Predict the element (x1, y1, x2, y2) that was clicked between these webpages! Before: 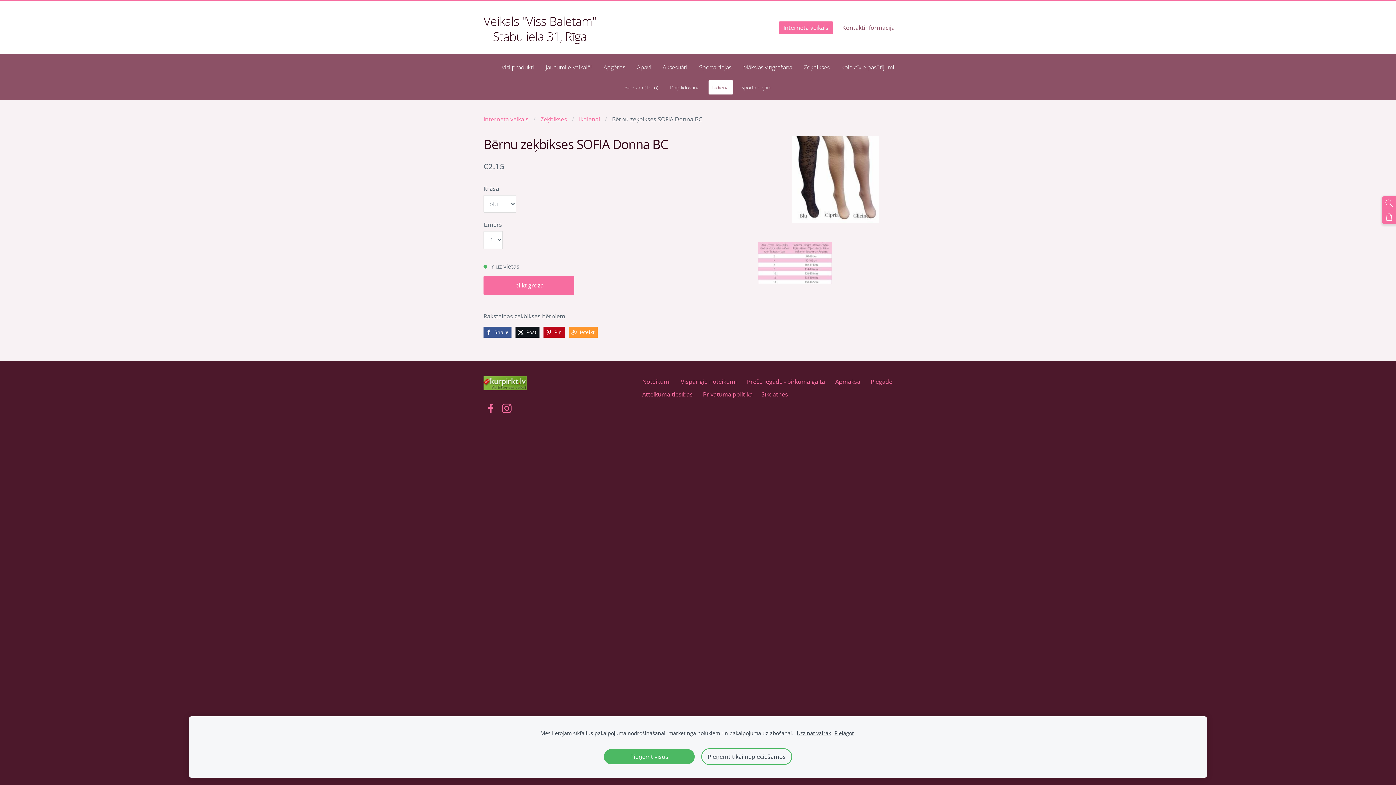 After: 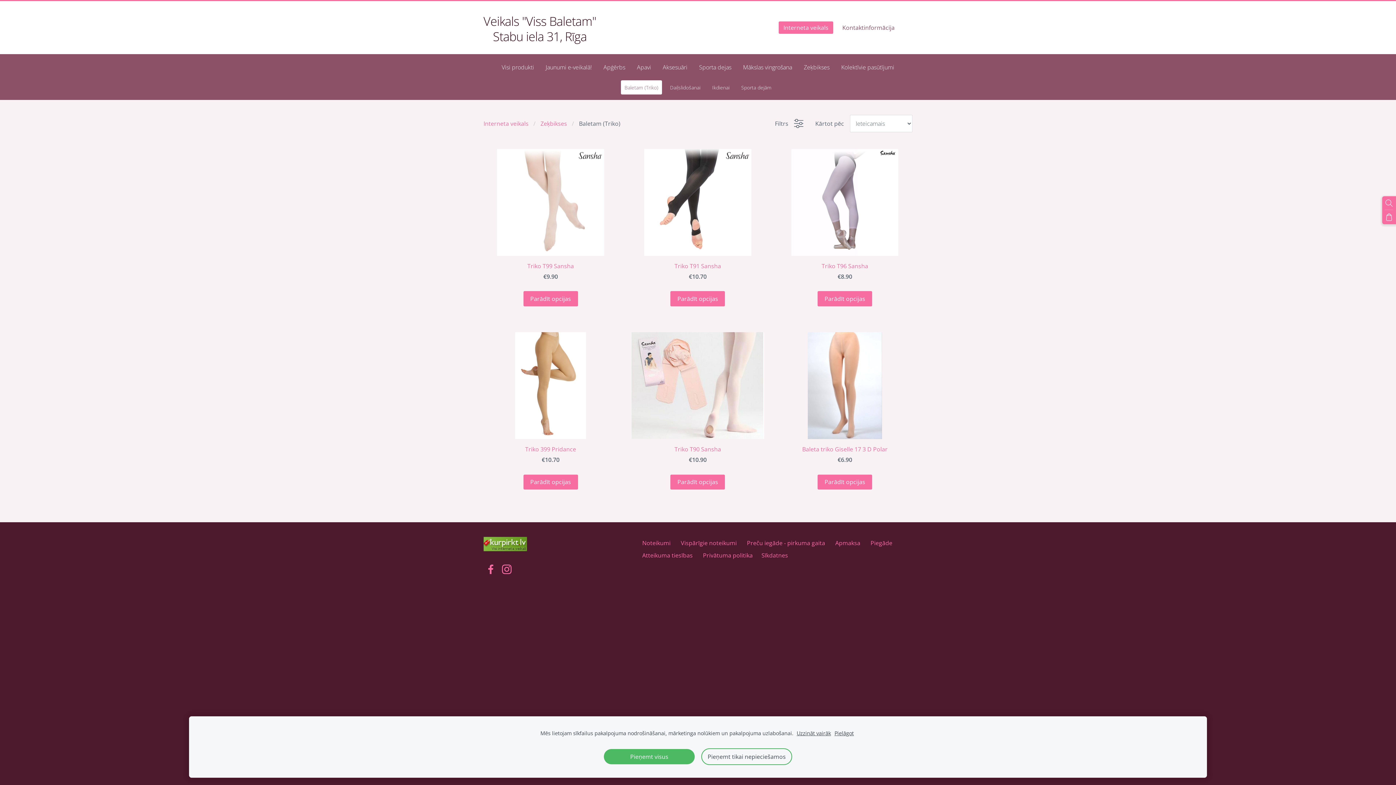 Action: bbox: (621, 80, 662, 94) label: Baletam (Triko)